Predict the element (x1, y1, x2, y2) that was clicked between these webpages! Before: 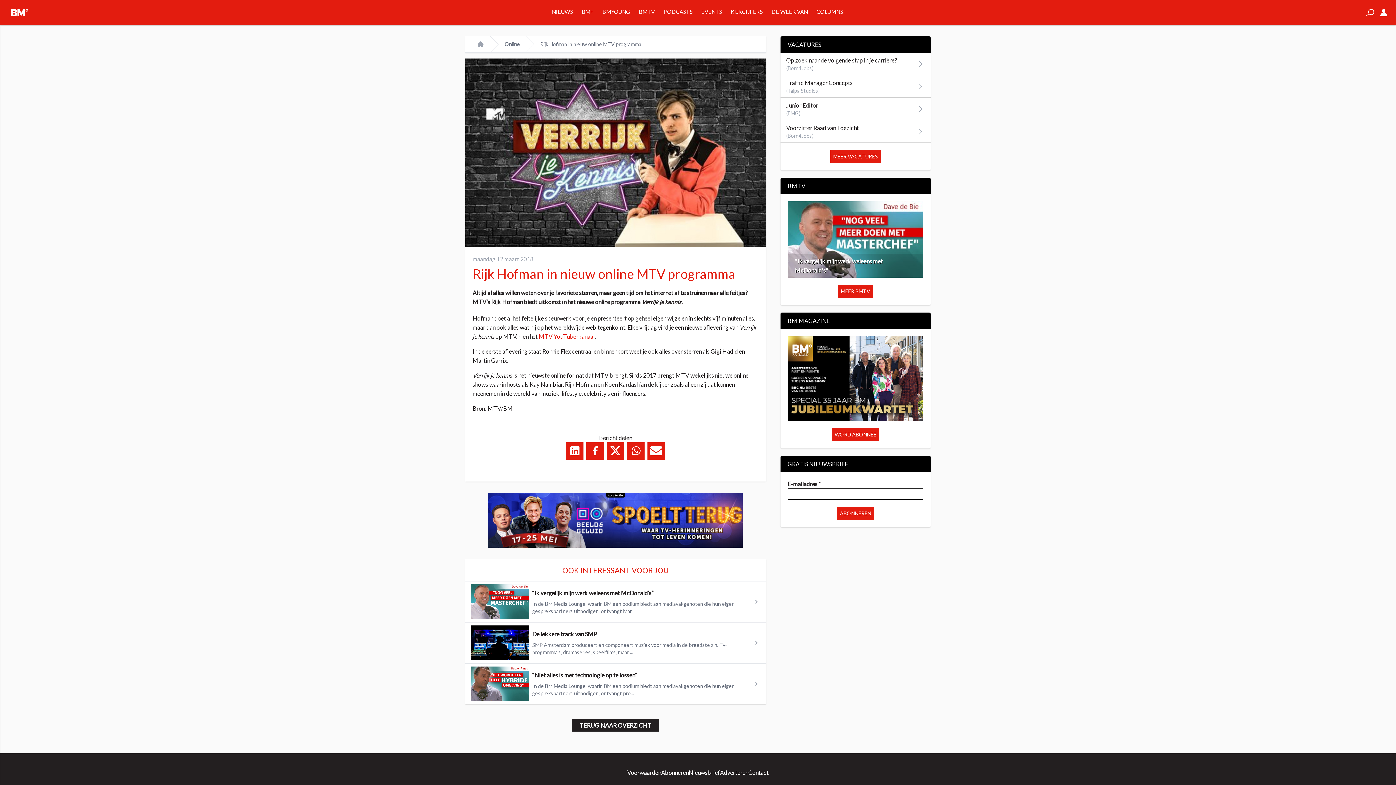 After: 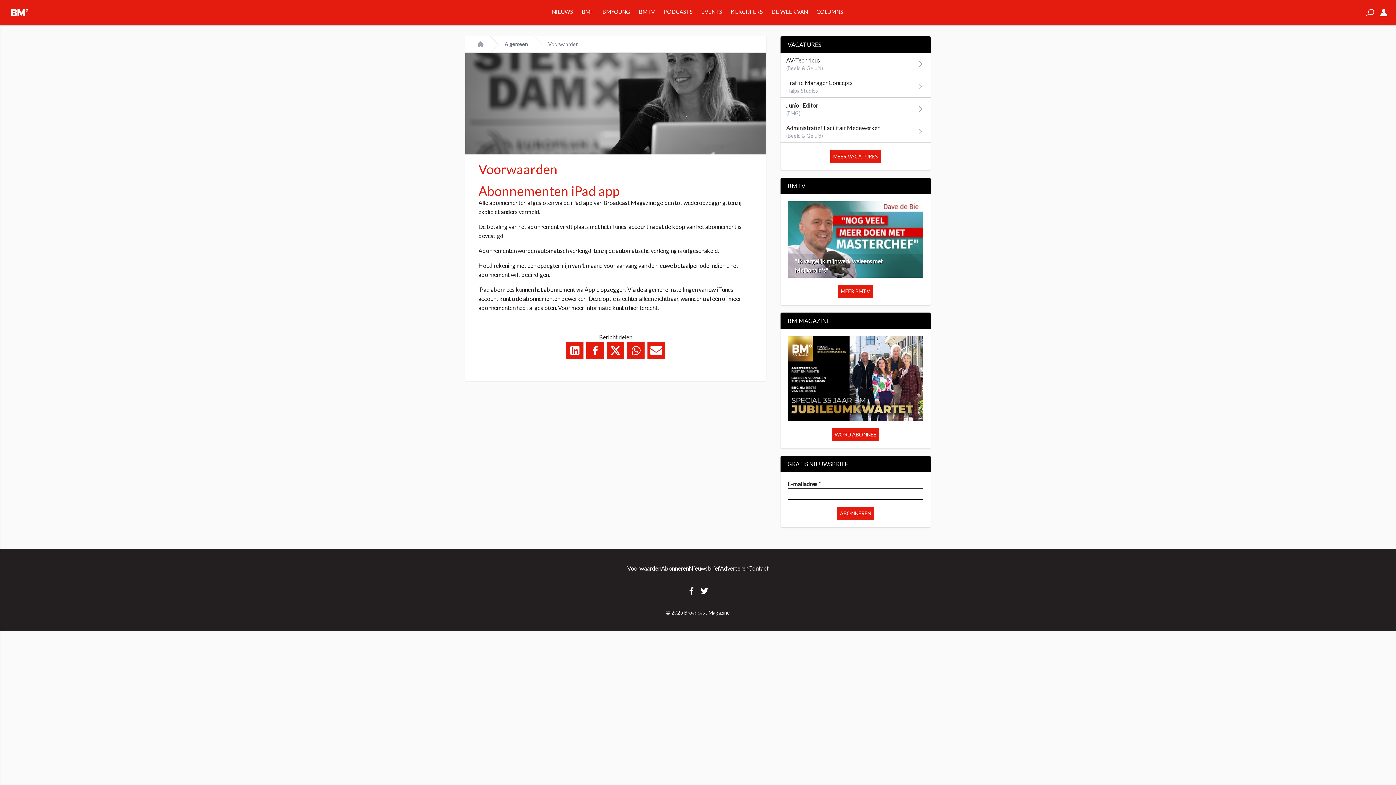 Action: label: Voorwaarden bbox: (627, 769, 661, 776)